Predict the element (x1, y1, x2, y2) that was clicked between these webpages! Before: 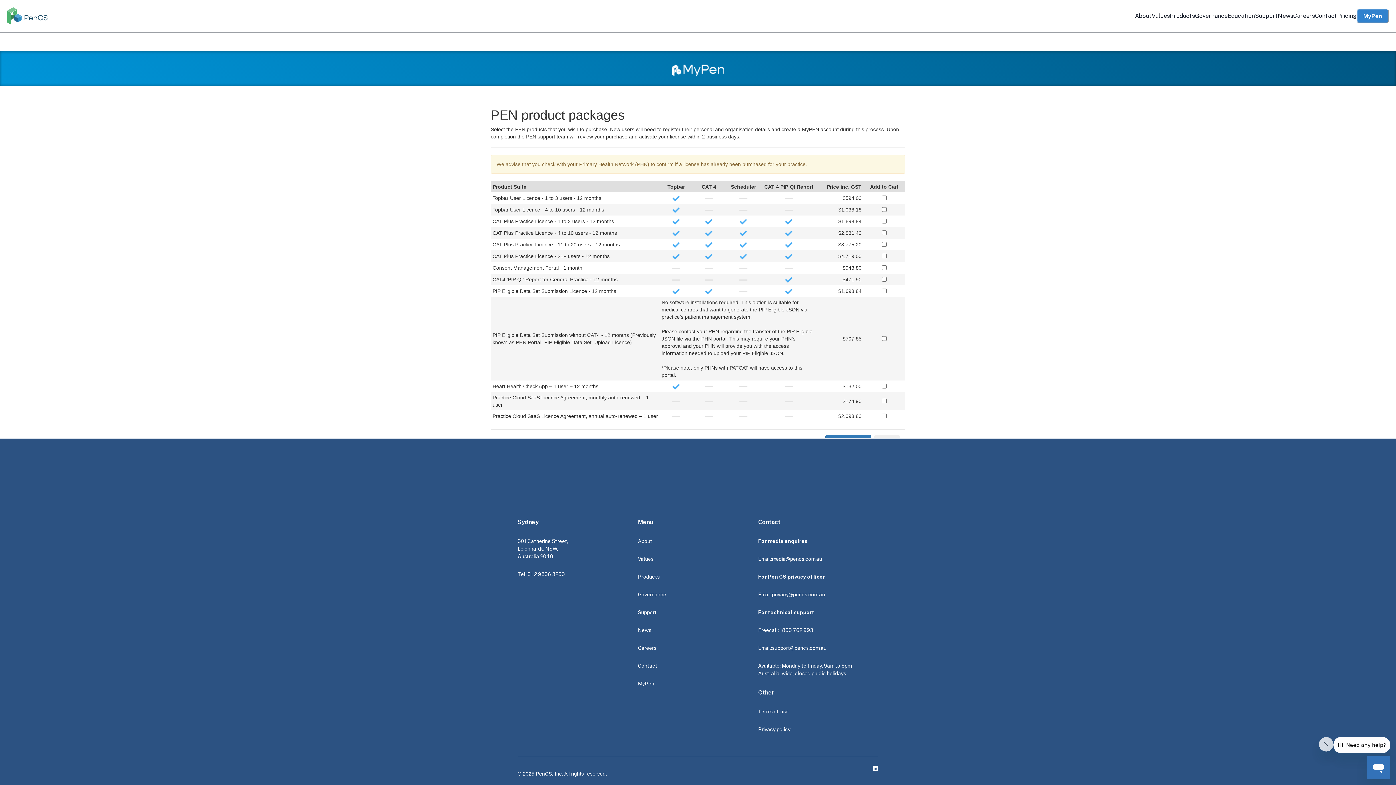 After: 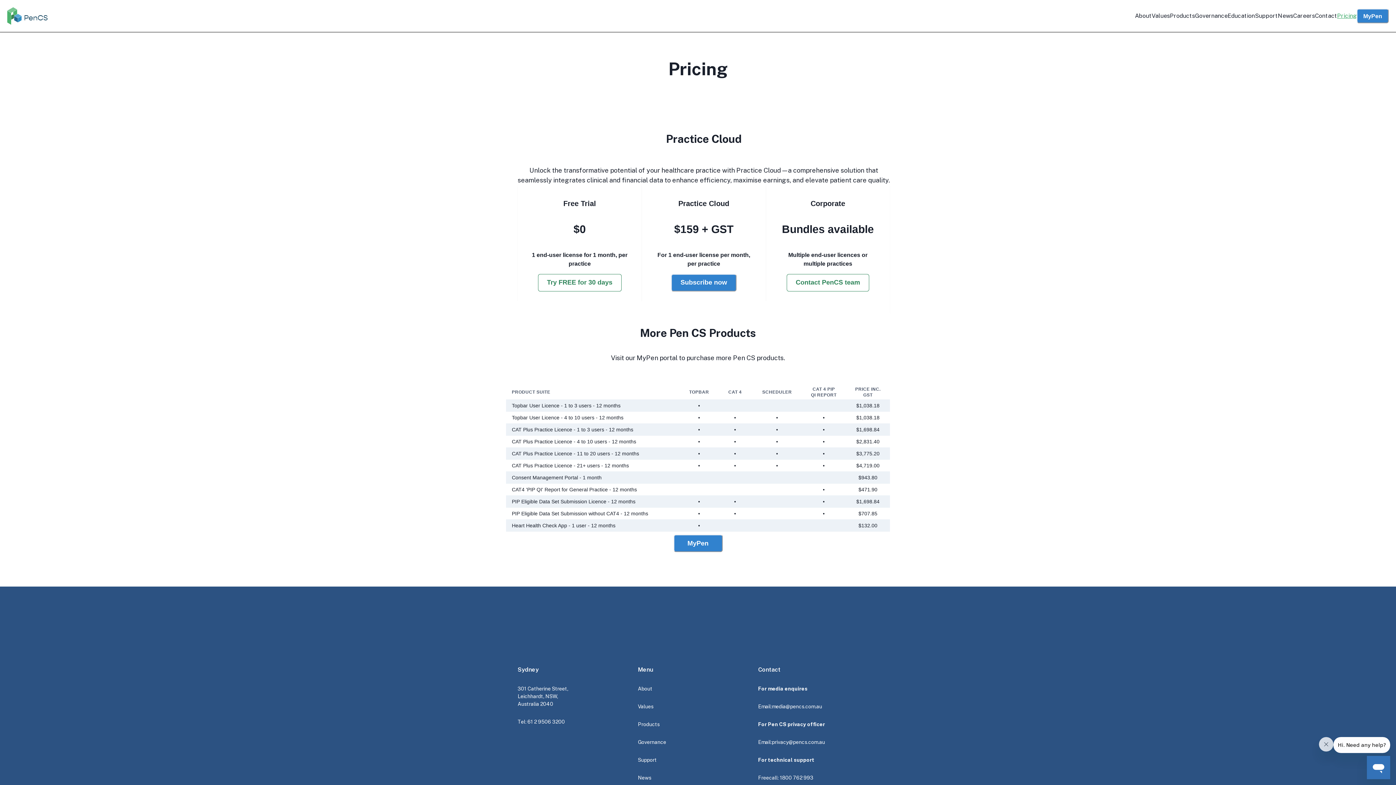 Action: bbox: (1337, 11, 1357, 20) label: Pricing